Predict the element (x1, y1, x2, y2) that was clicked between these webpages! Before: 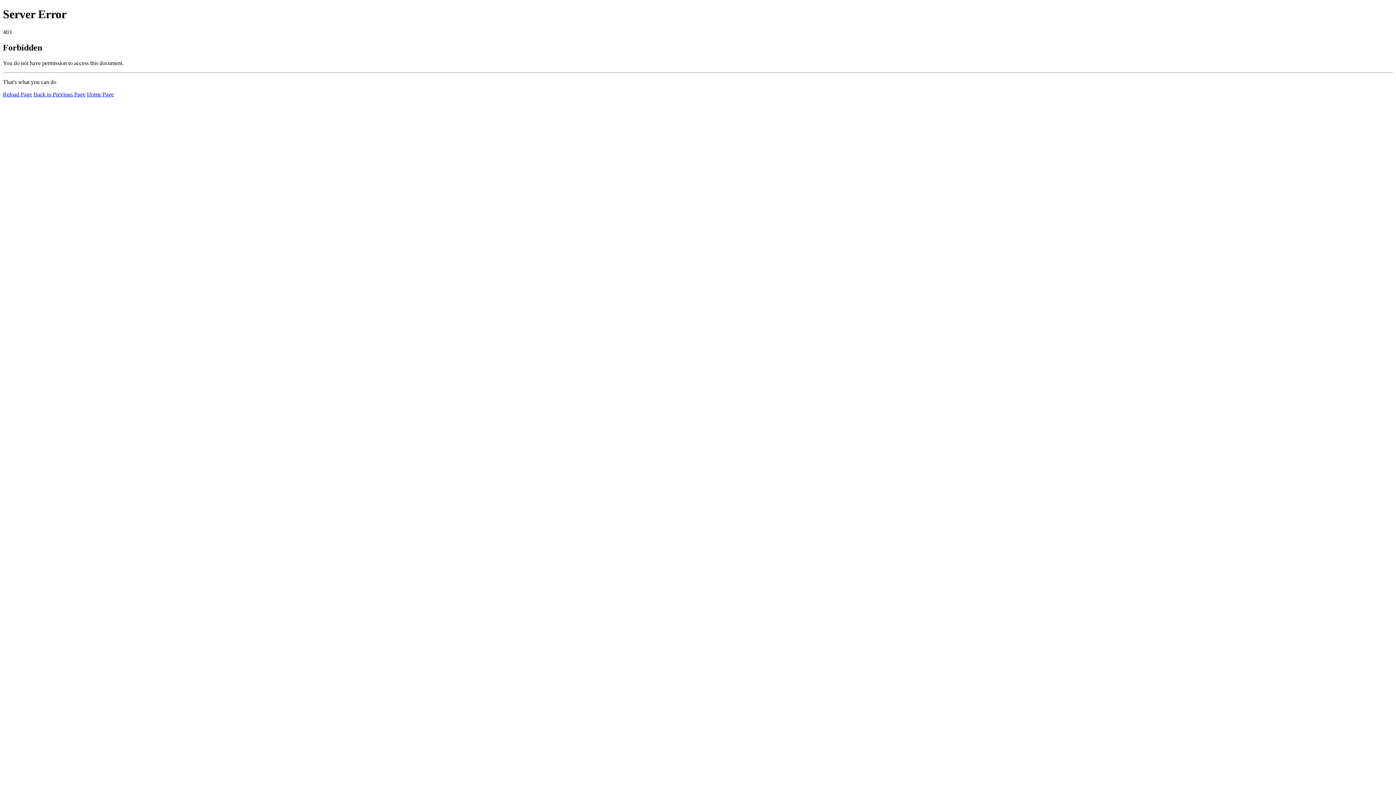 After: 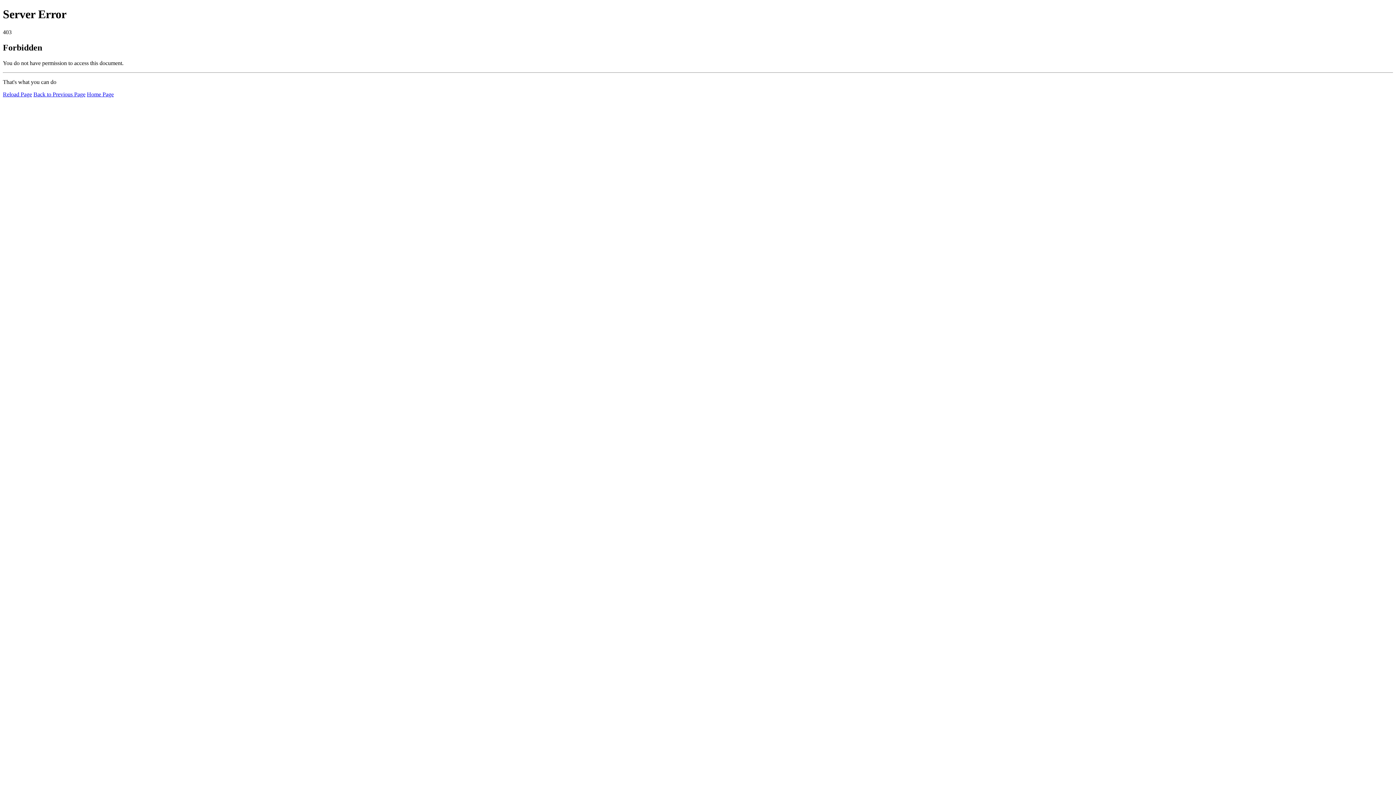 Action: bbox: (2, 91, 32, 97) label: Reload Page